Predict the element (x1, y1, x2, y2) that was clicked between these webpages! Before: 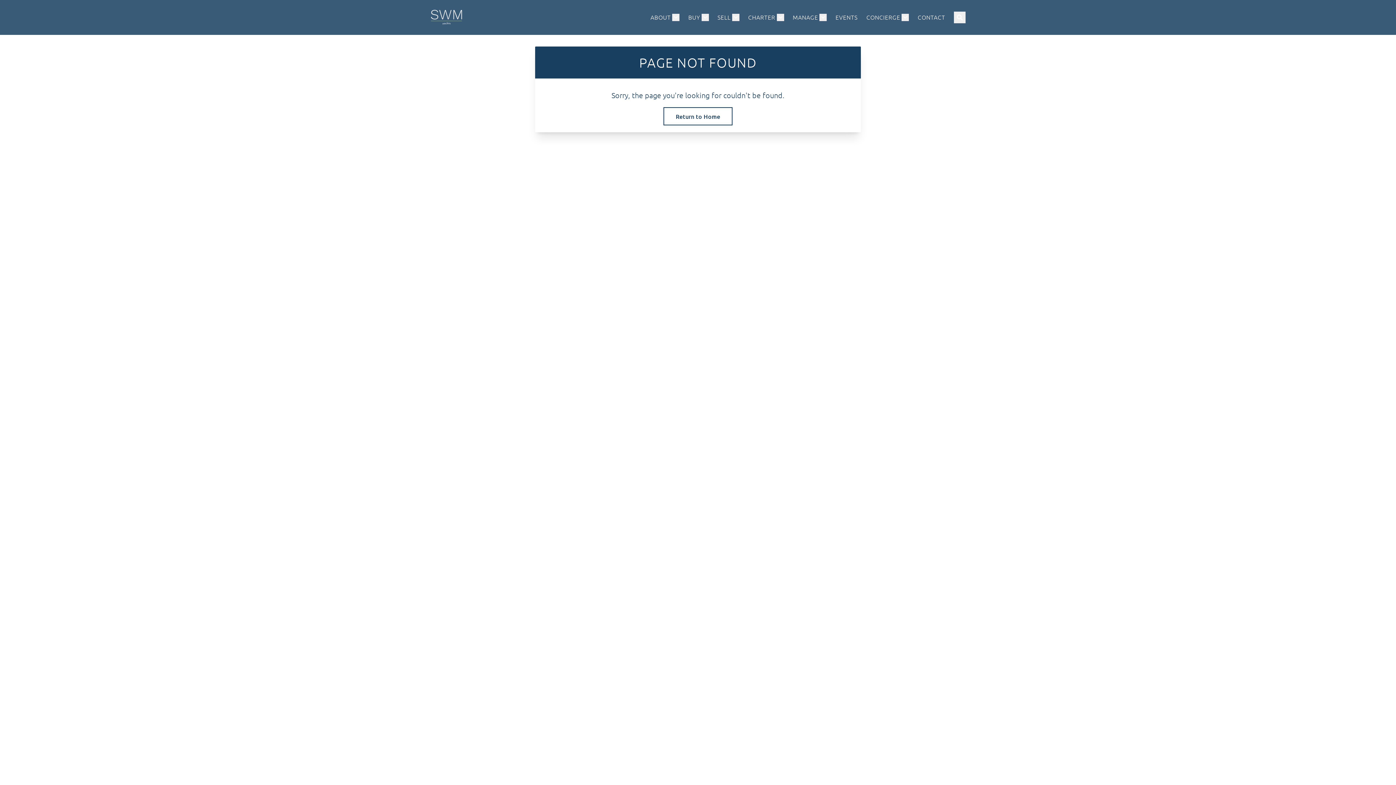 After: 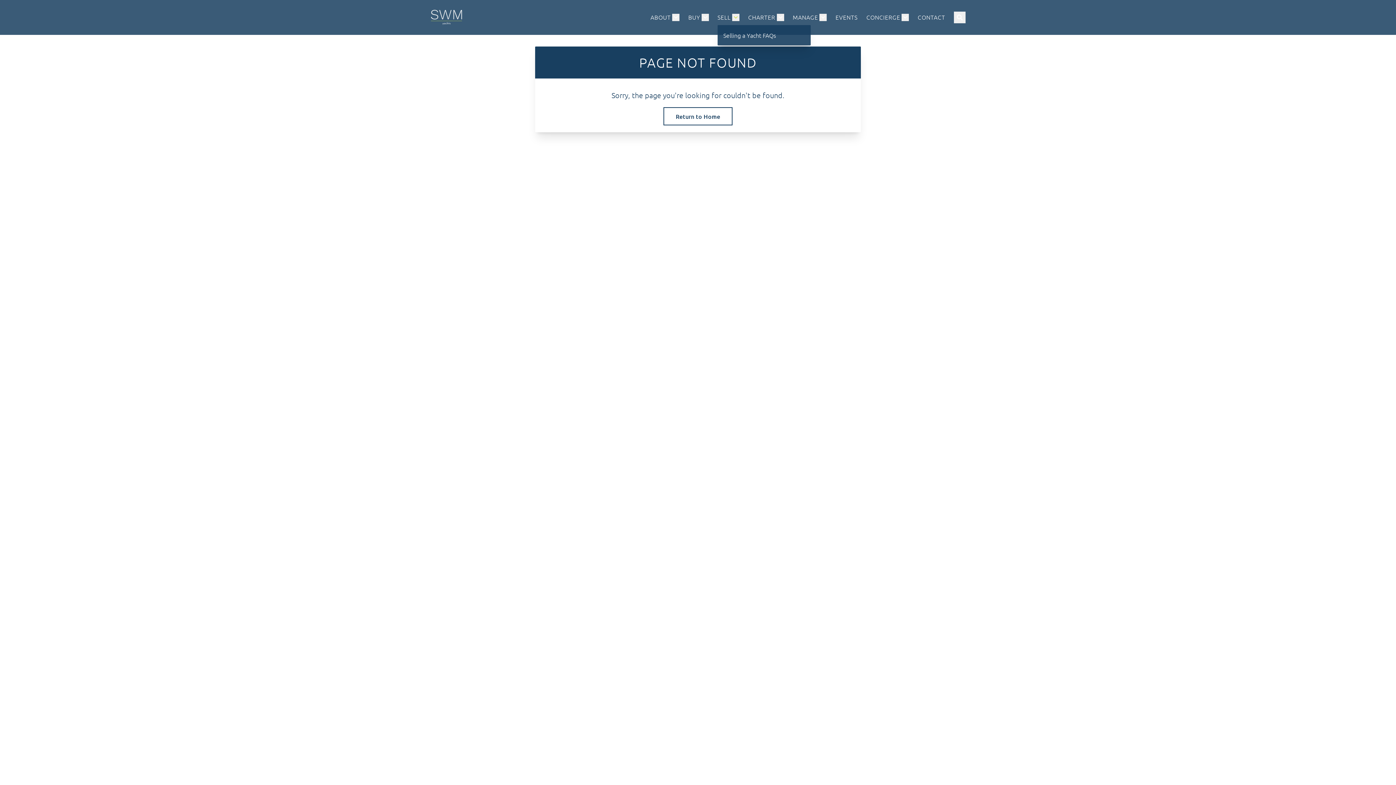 Action: bbox: (732, 13, 739, 21)